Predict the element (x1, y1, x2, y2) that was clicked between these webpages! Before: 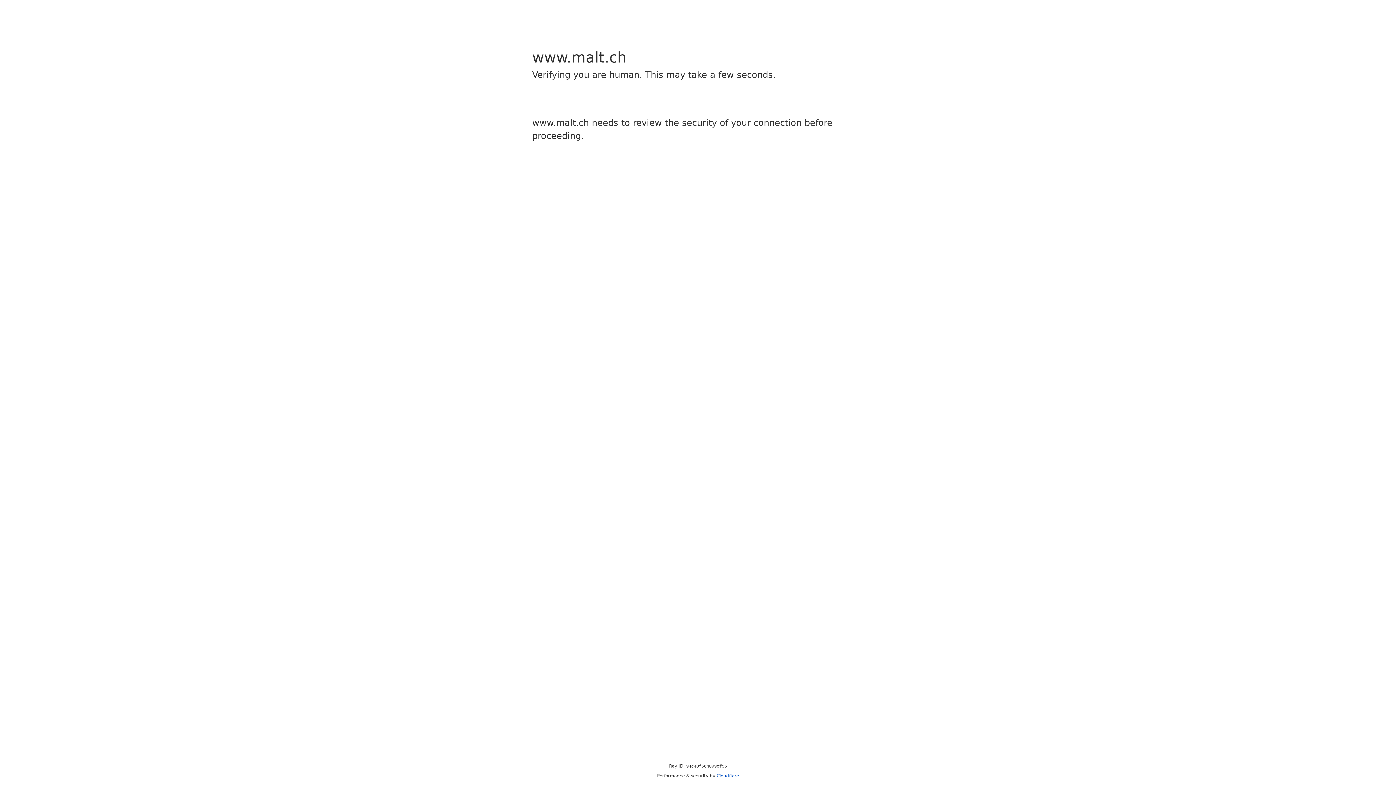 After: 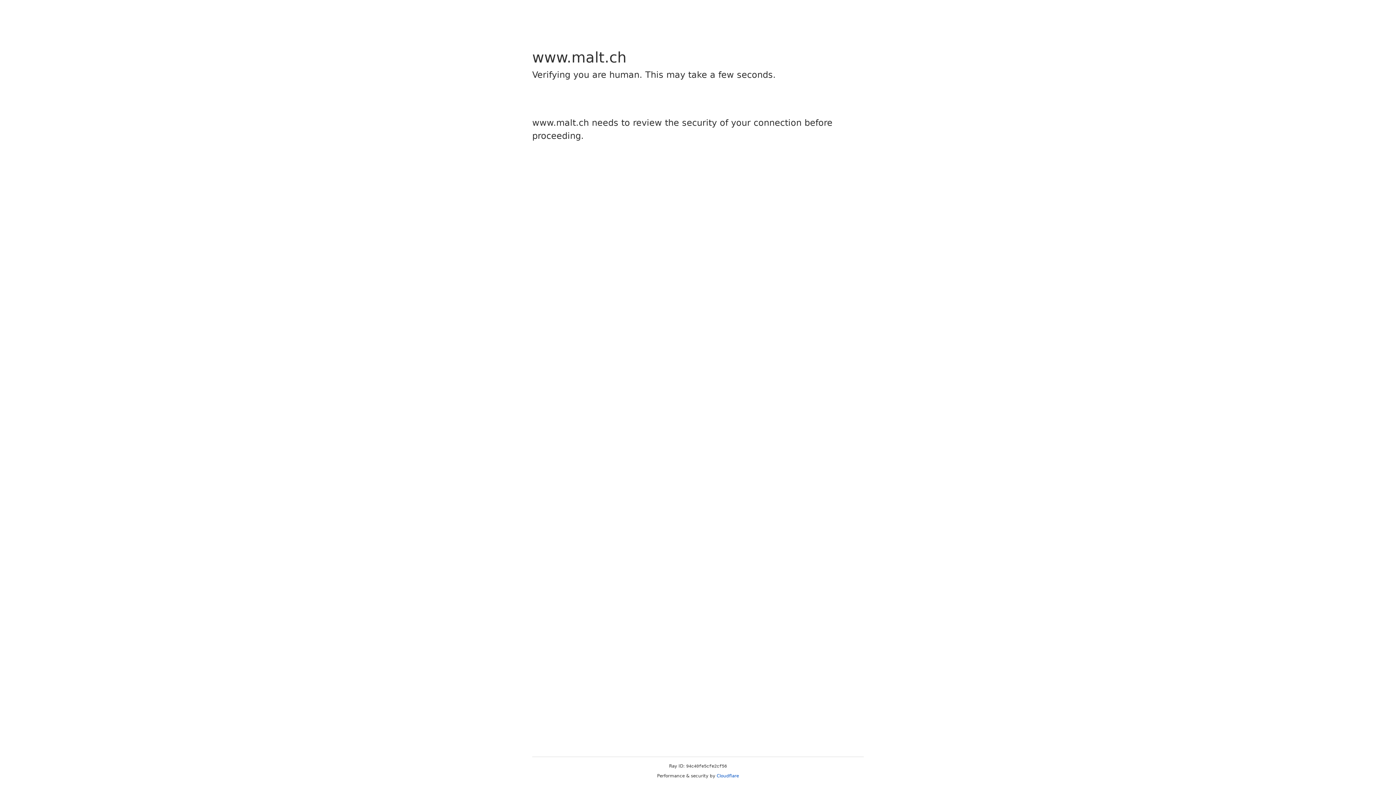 Action: bbox: (716, 773, 739, 778) label: Cloudflare